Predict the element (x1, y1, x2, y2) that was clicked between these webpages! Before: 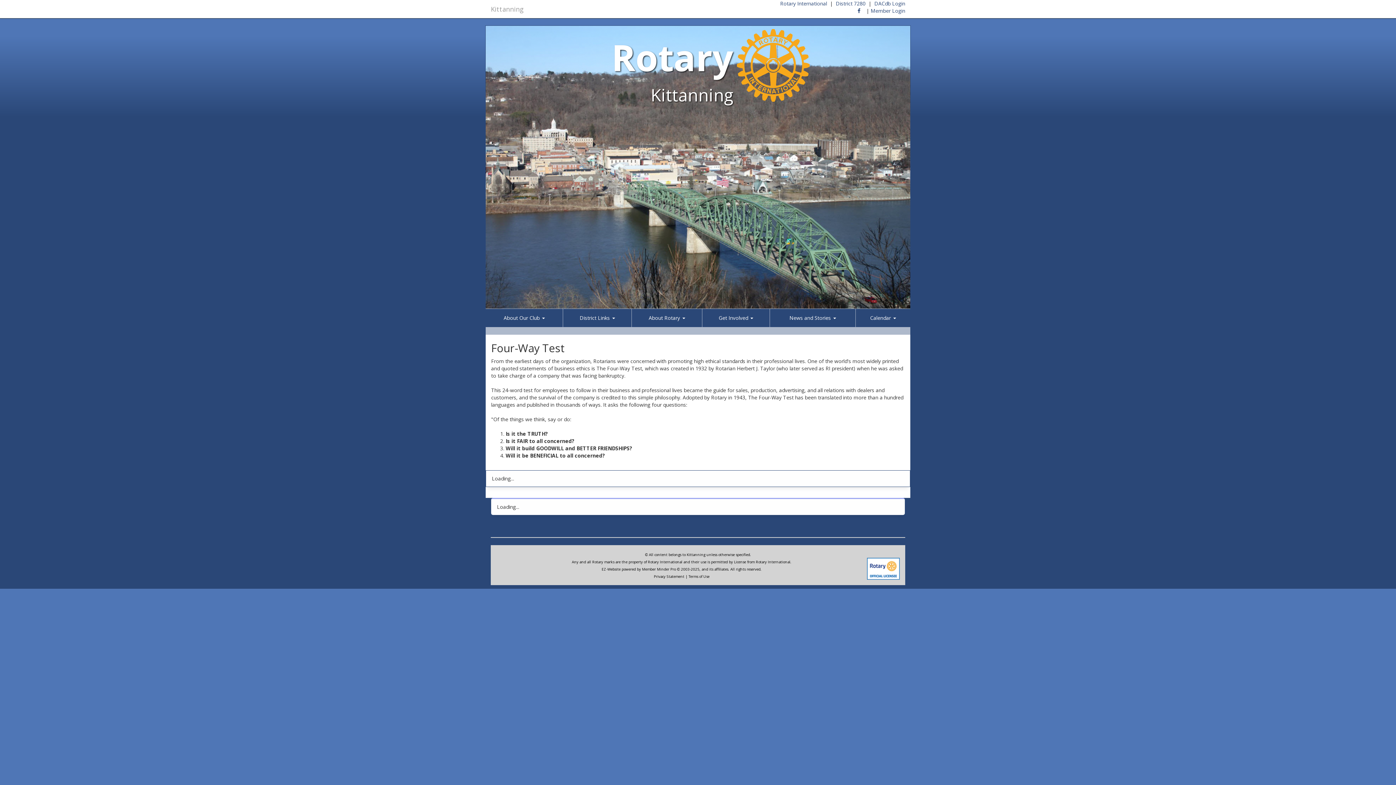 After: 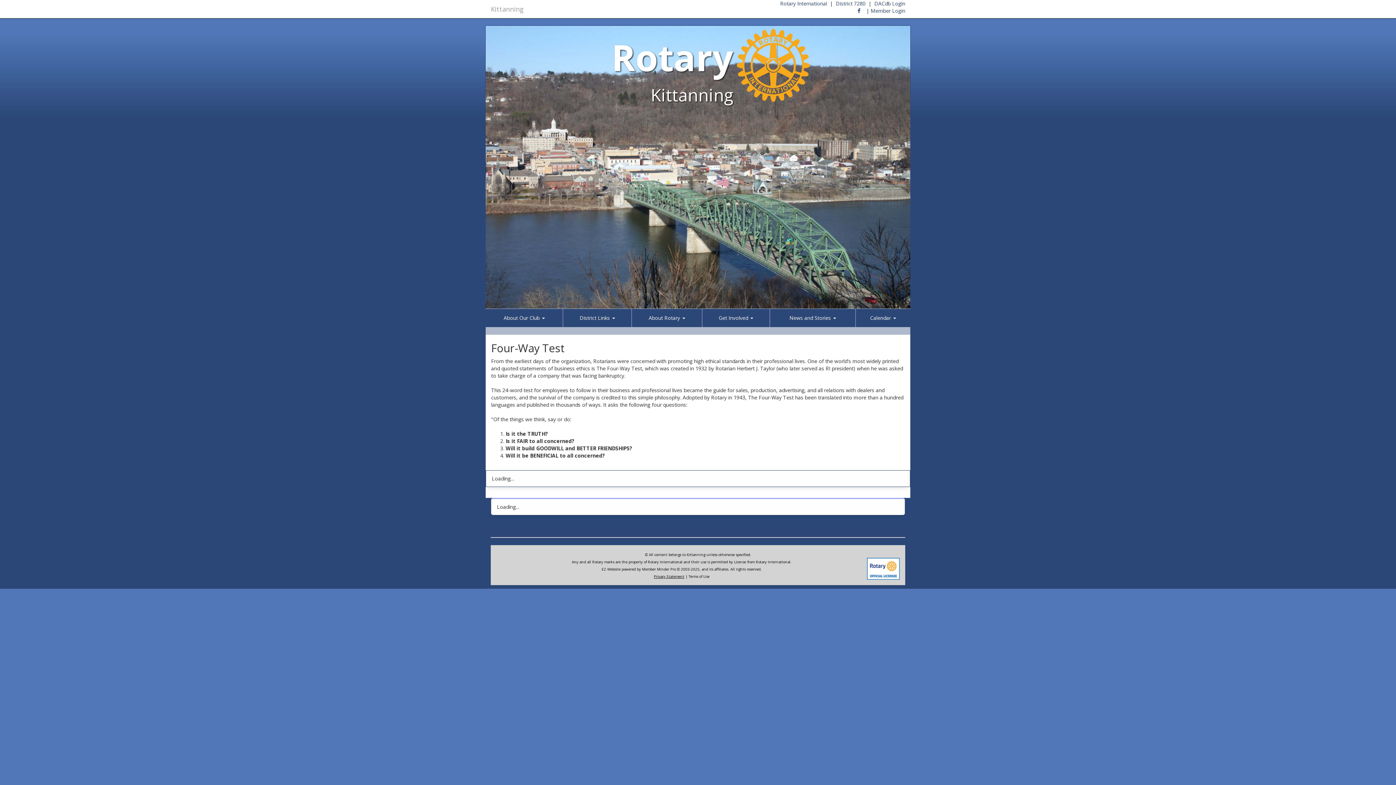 Action: label: Privacy Statement bbox: (654, 574, 684, 579)